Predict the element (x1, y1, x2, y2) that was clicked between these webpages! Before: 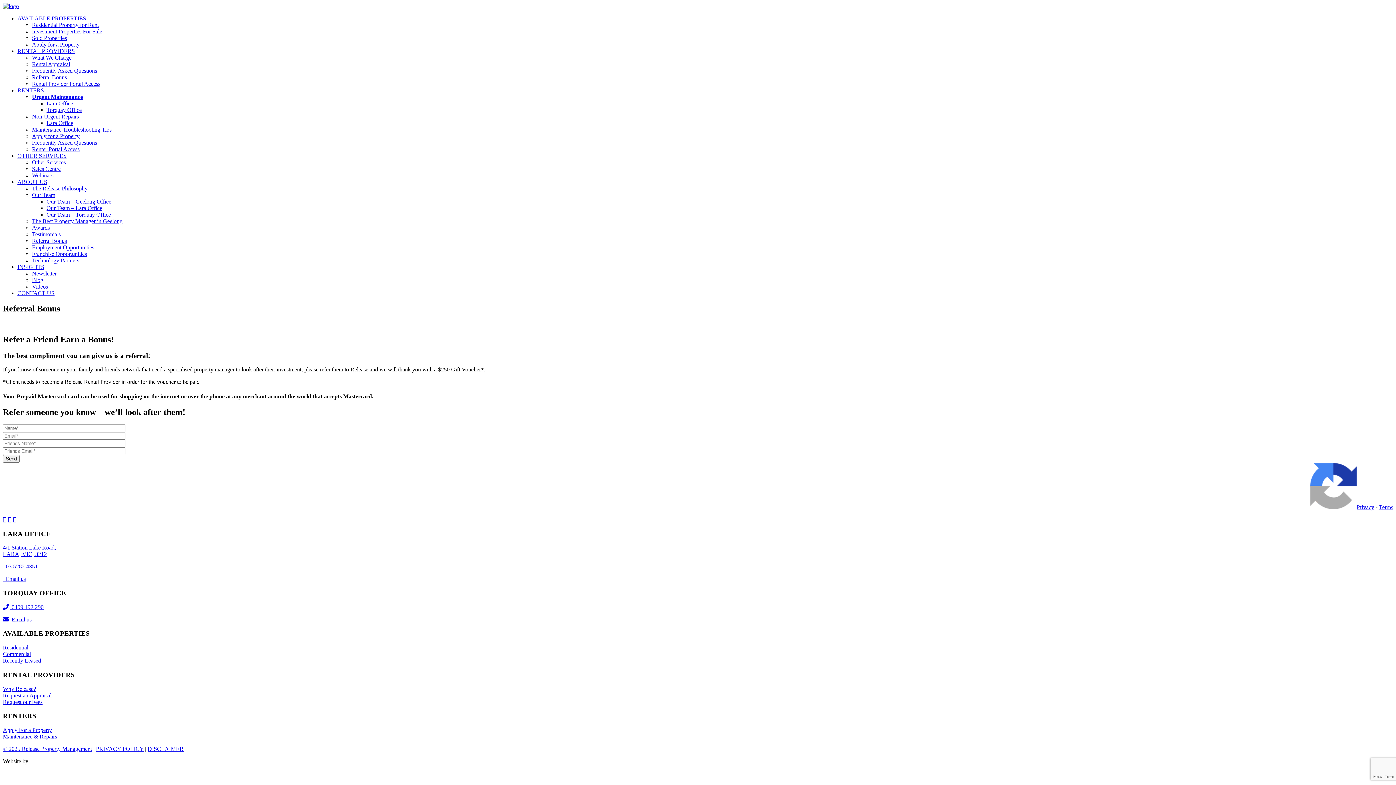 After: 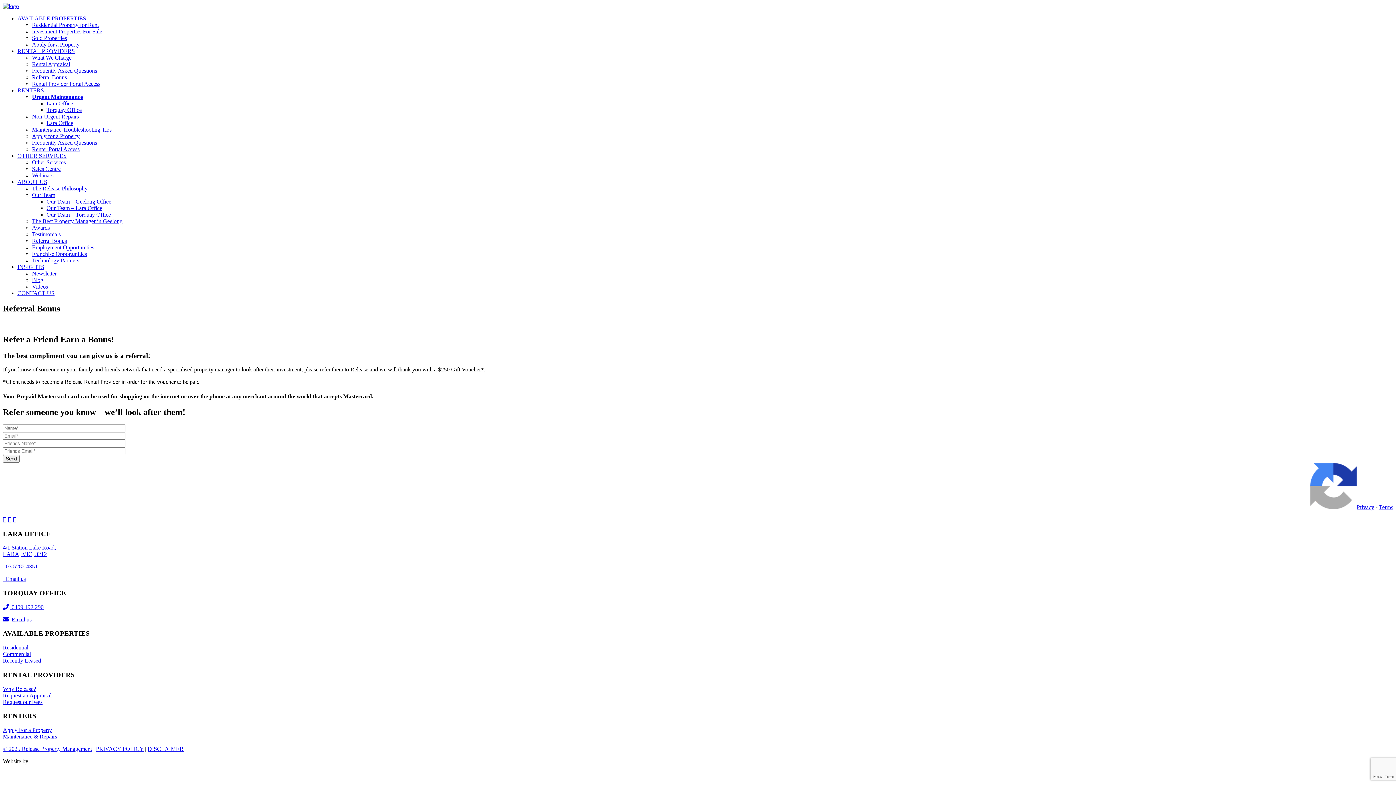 Action: label: Terms bbox: (1379, 504, 1393, 510)